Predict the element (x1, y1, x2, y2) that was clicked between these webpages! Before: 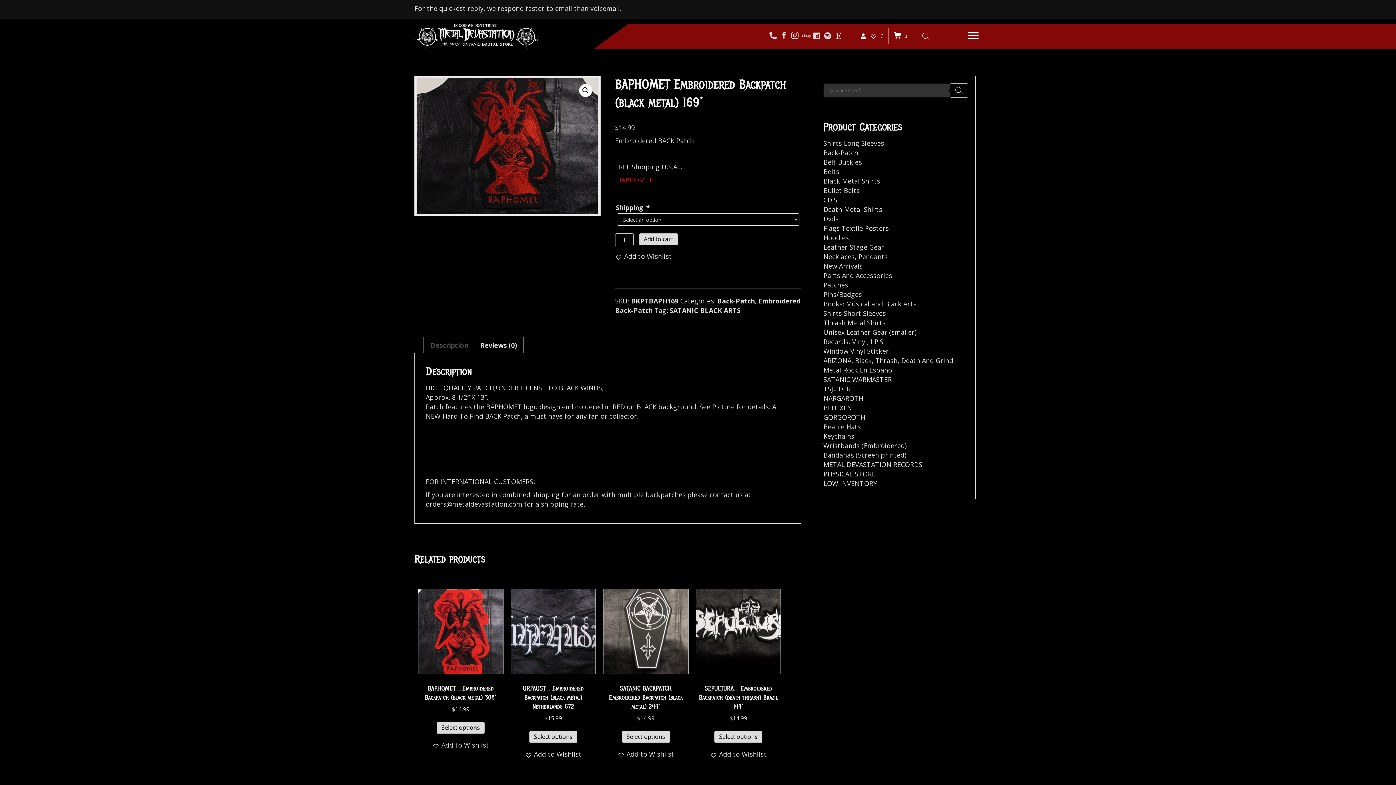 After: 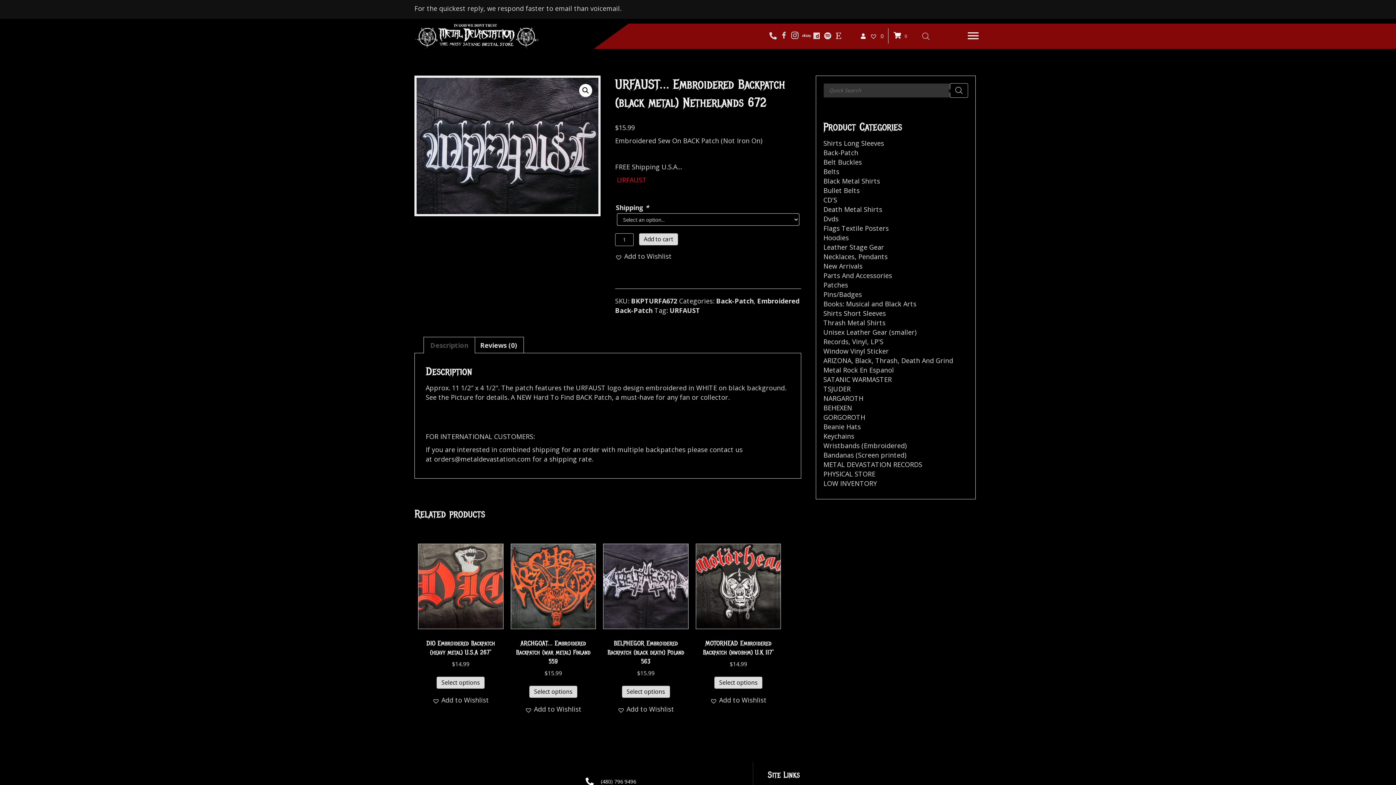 Action: label: URFAUST… Embroidered Backpatch (black metal) Netherlands 672
$15.99 bbox: (510, 589, 596, 722)